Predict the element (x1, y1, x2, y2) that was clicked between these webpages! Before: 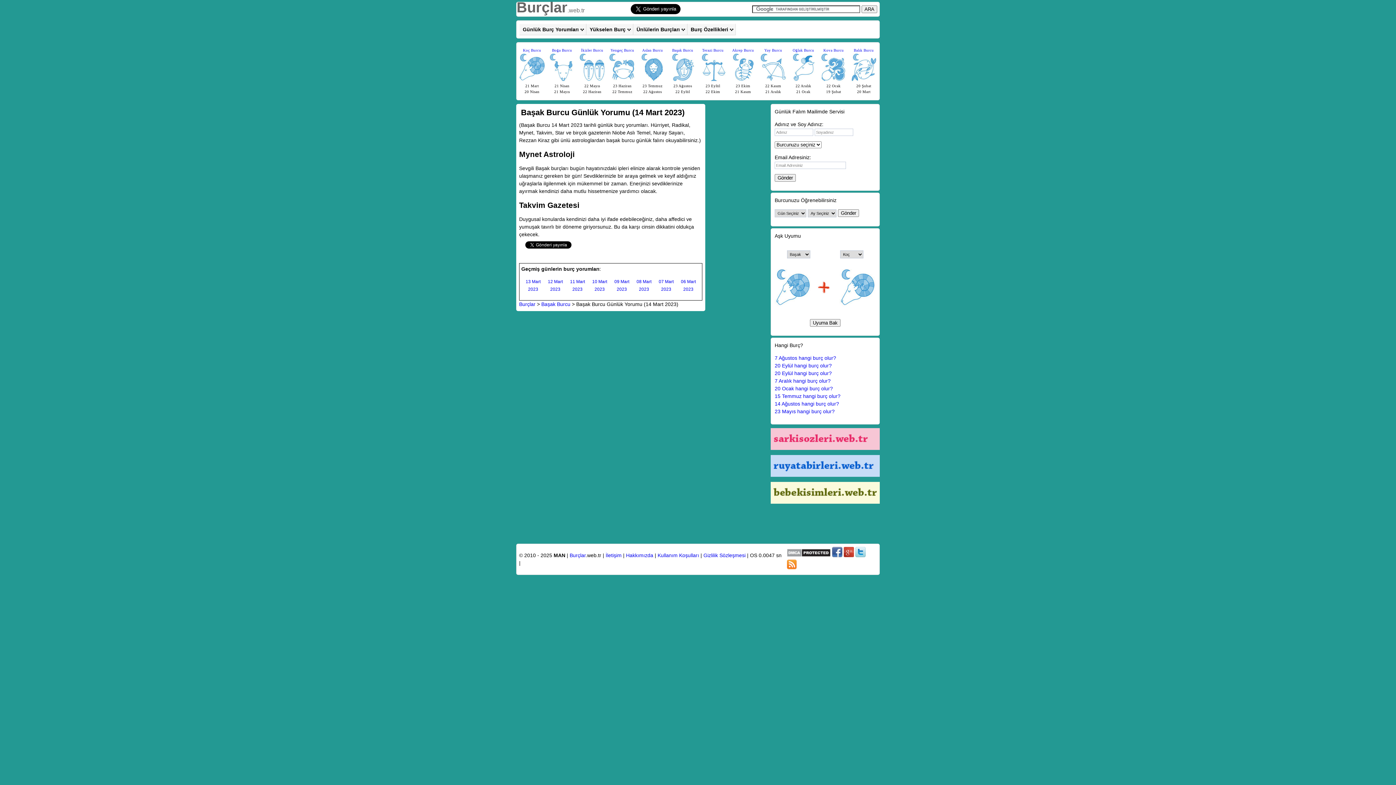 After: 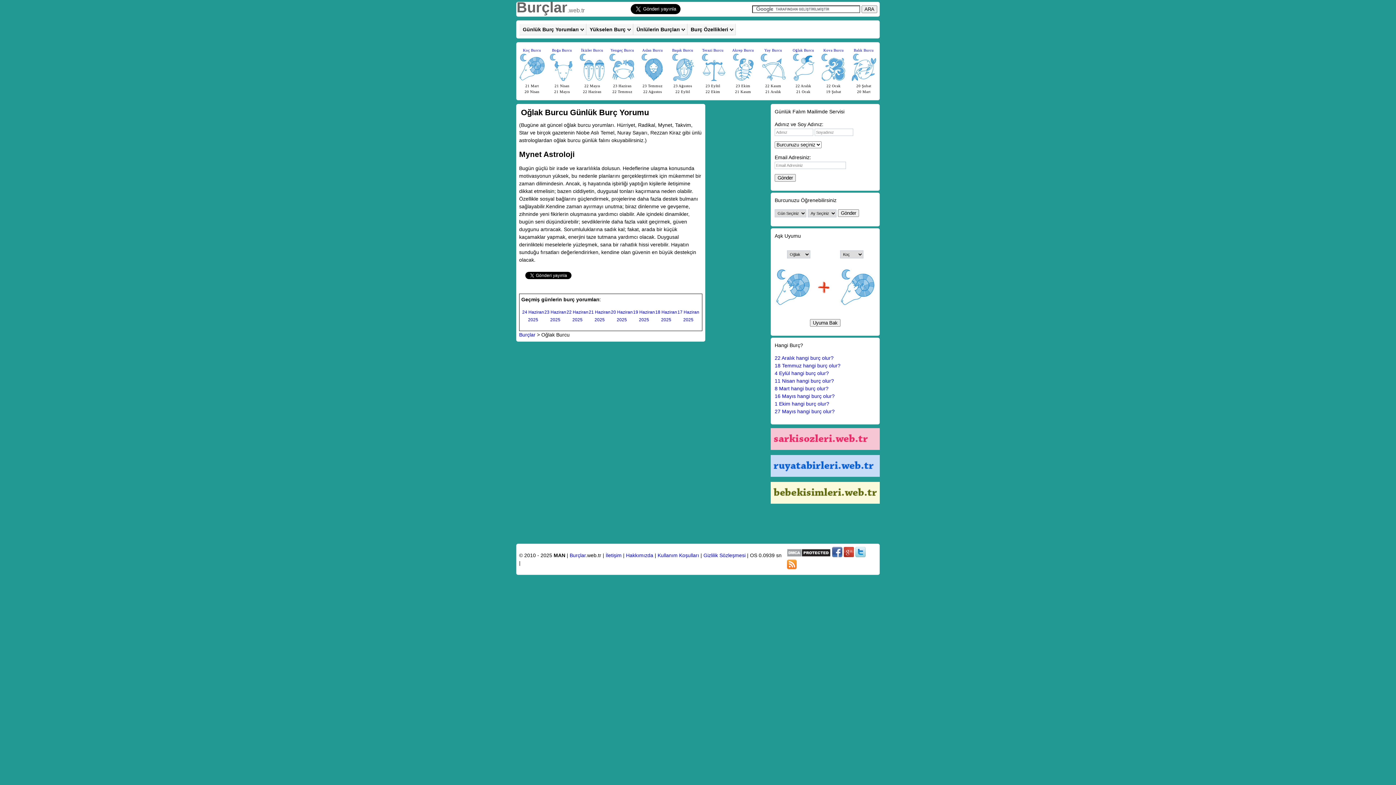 Action: label: Oğlak Burcu bbox: (792, 48, 814, 52)